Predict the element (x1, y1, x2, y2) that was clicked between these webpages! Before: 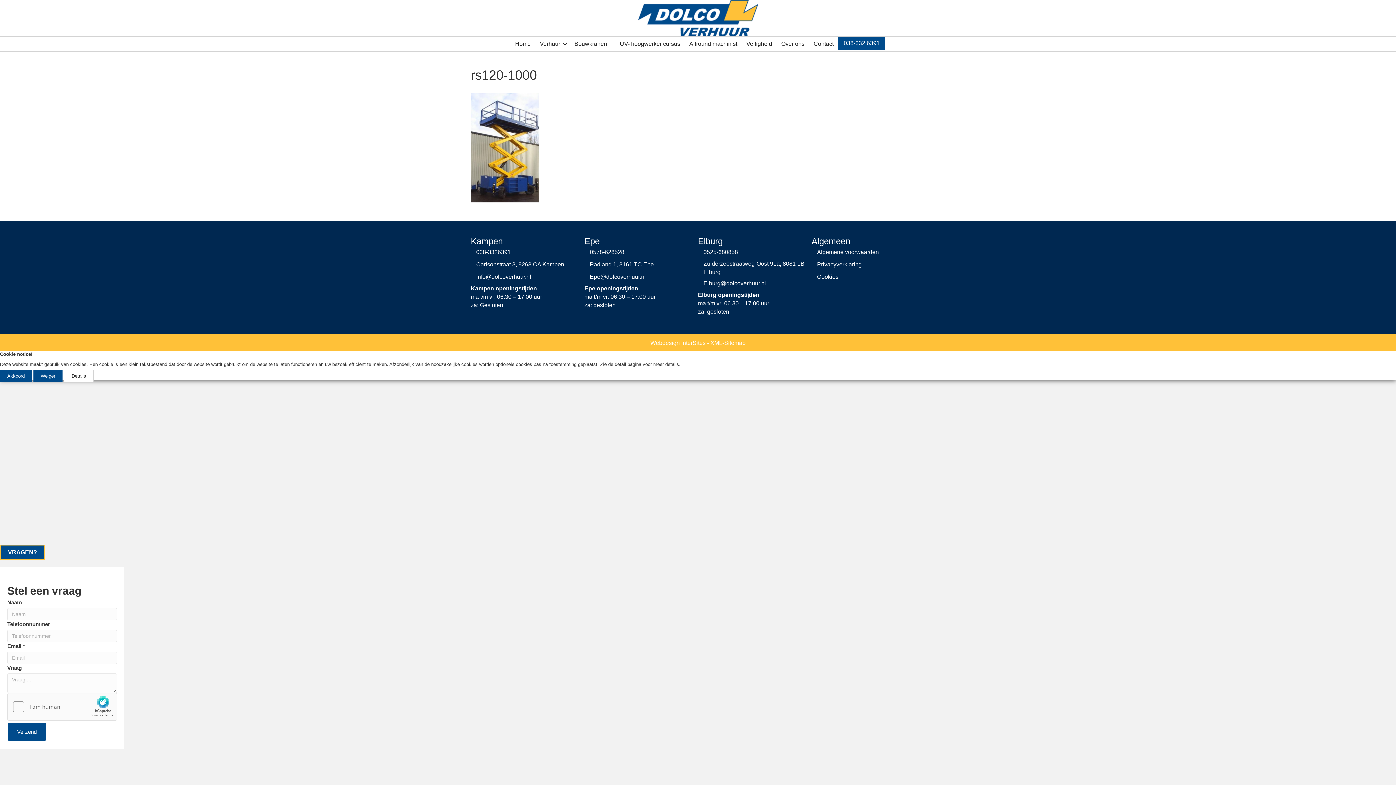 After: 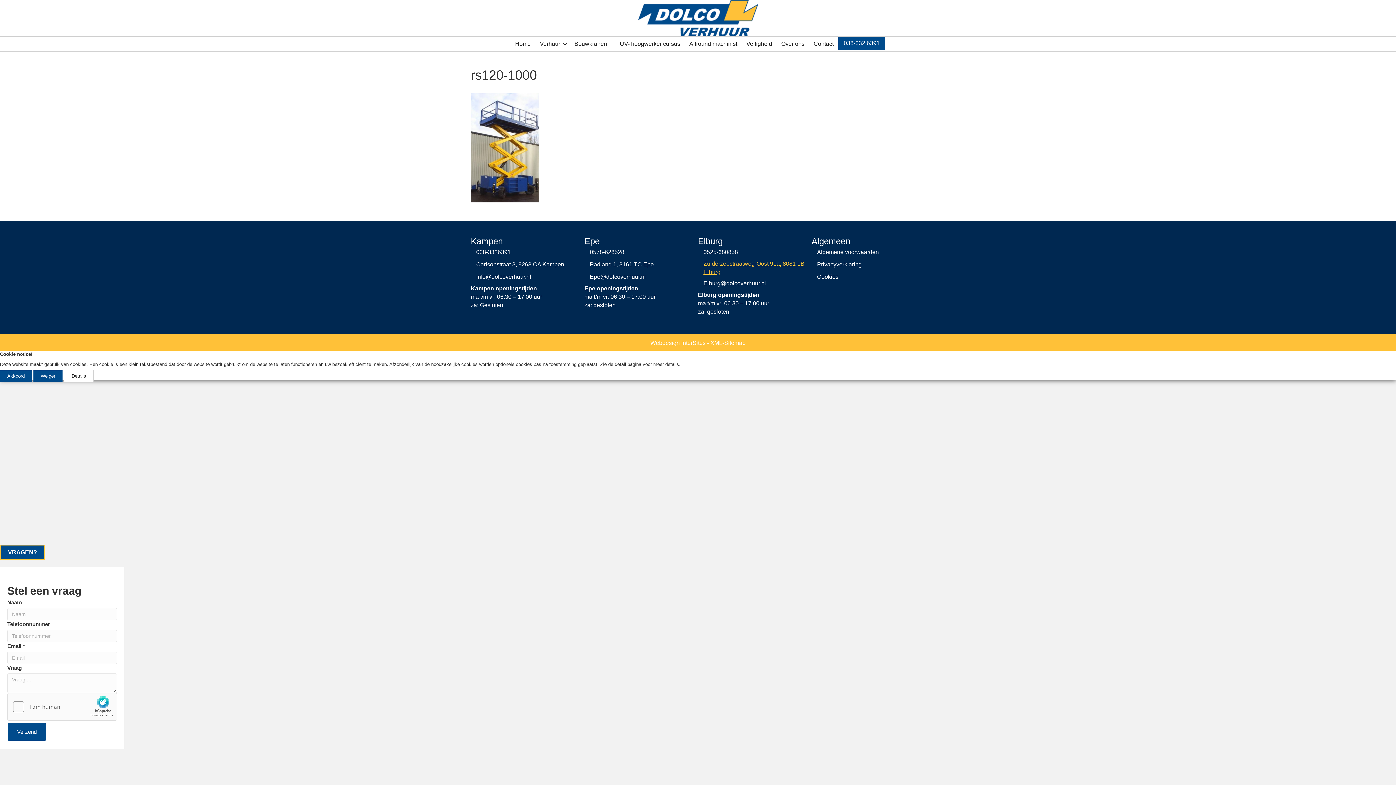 Action: label: Zuiderzeestraatweg-Oost 91a, 8081 LB Elburg bbox: (703, 259, 811, 276)